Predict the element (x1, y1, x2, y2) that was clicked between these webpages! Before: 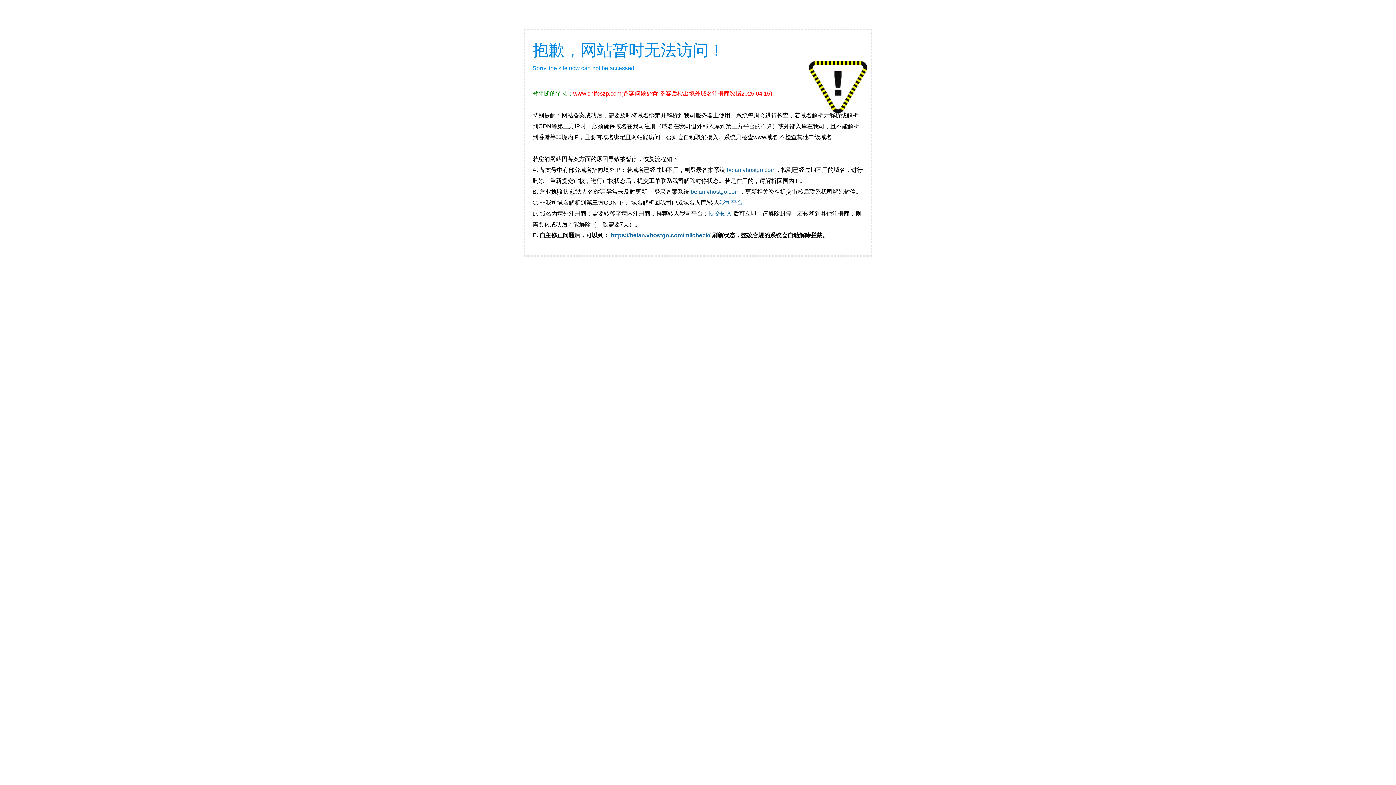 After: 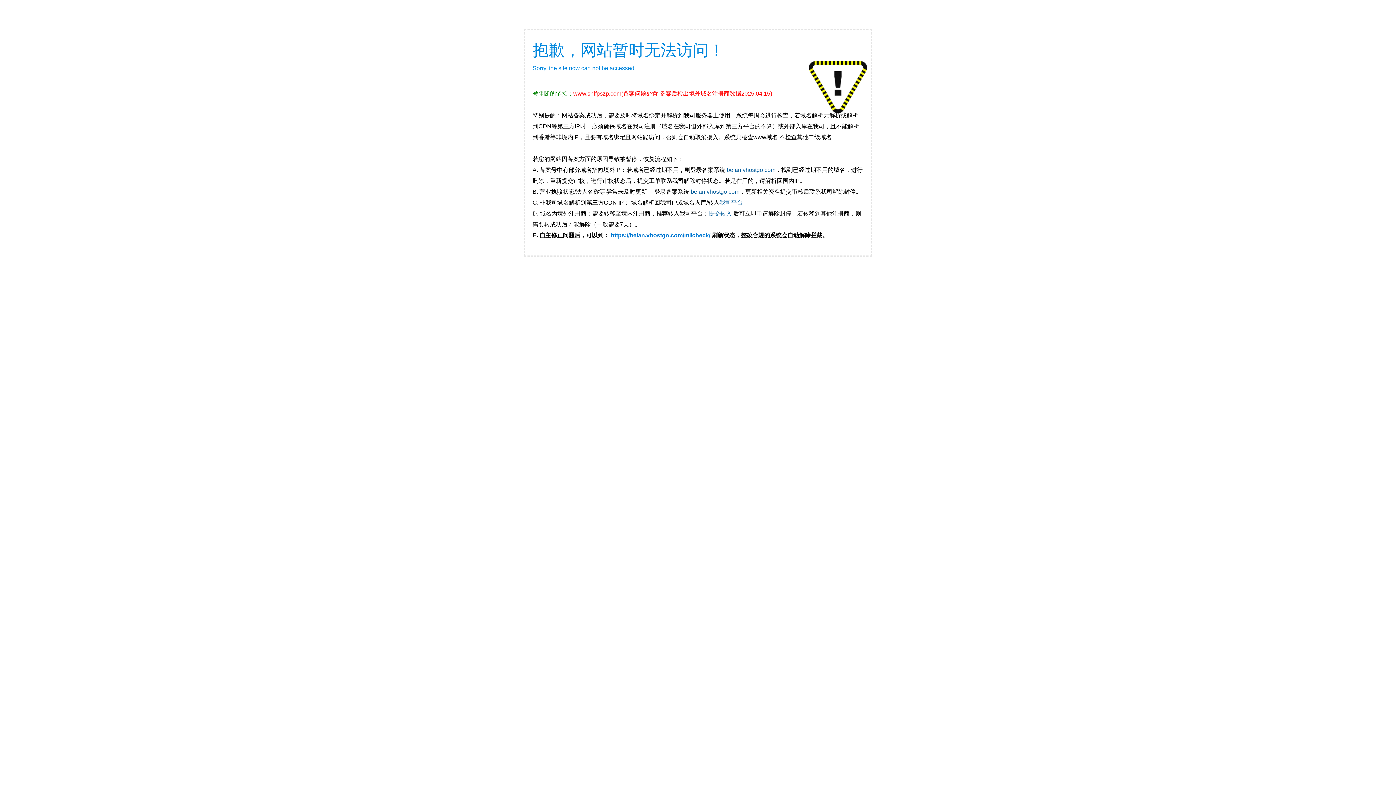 Action: label: https://beian.vhostgo.com/miicheck/ bbox: (610, 232, 710, 238)